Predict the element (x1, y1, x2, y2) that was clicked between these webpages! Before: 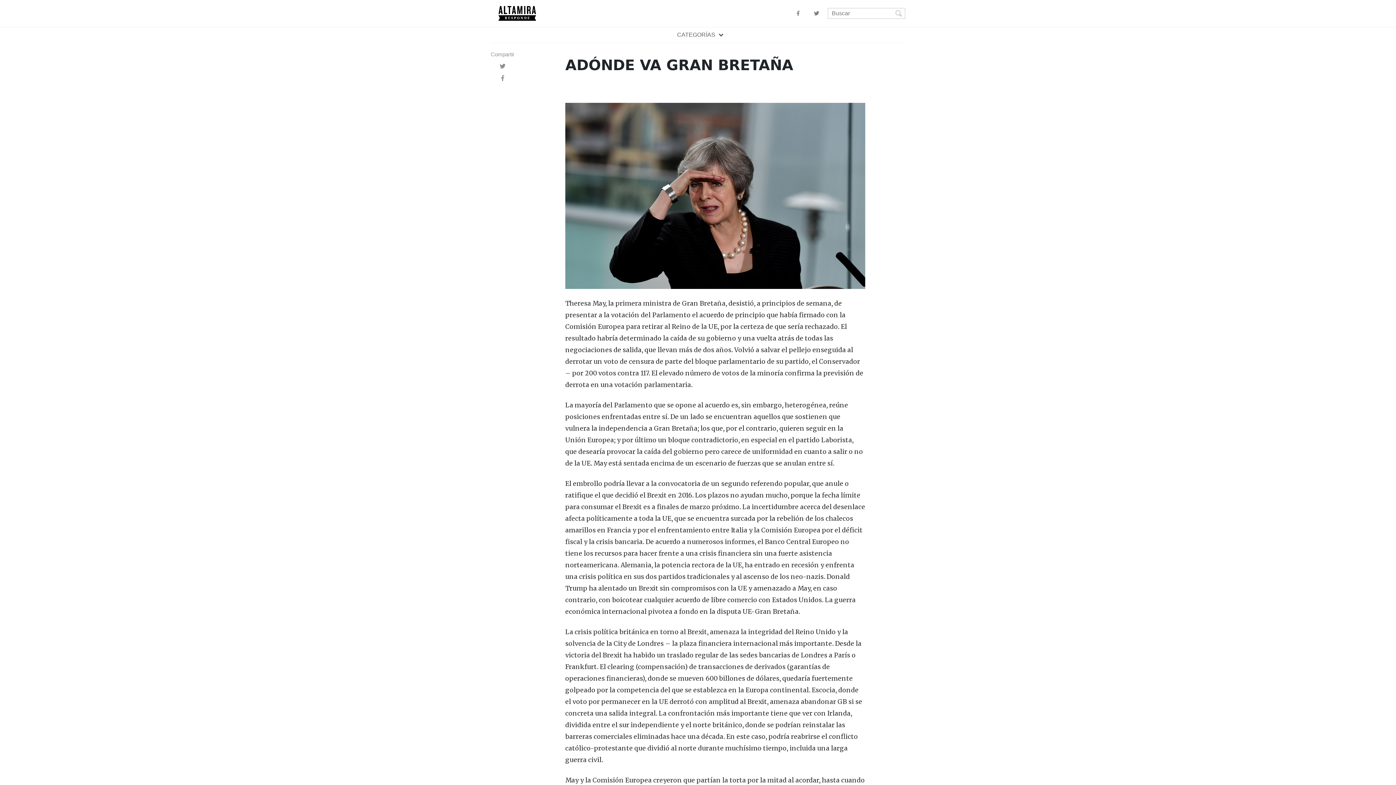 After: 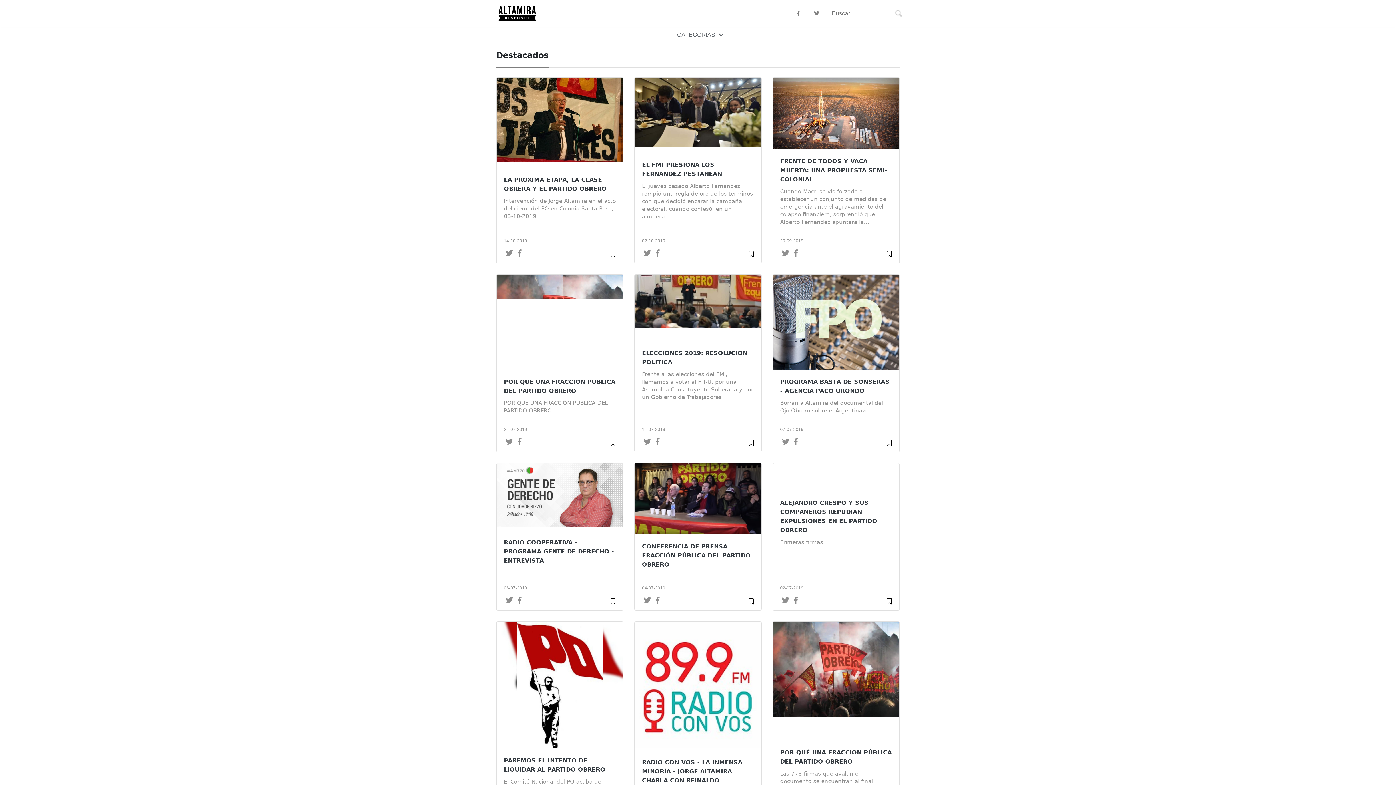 Action: bbox: (496, 2, 540, 24)